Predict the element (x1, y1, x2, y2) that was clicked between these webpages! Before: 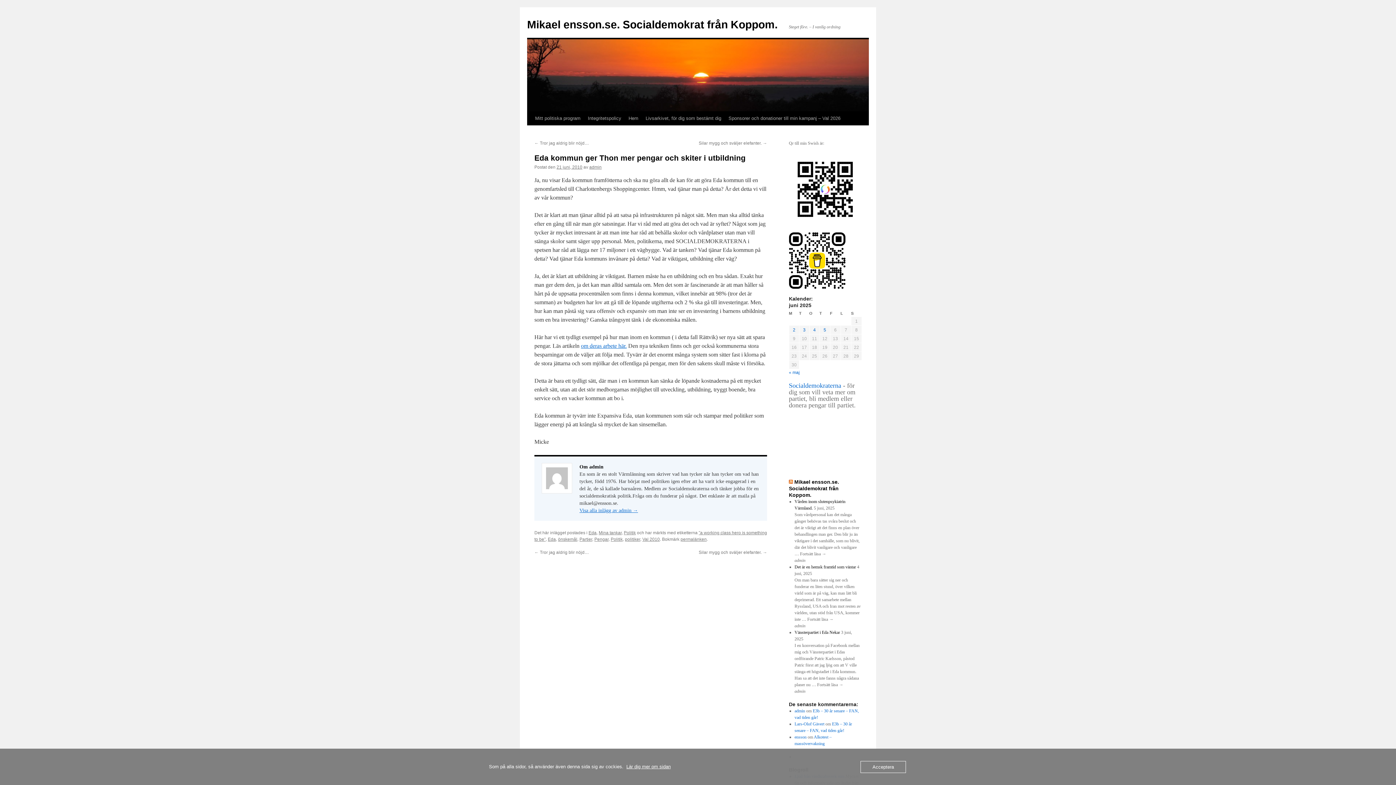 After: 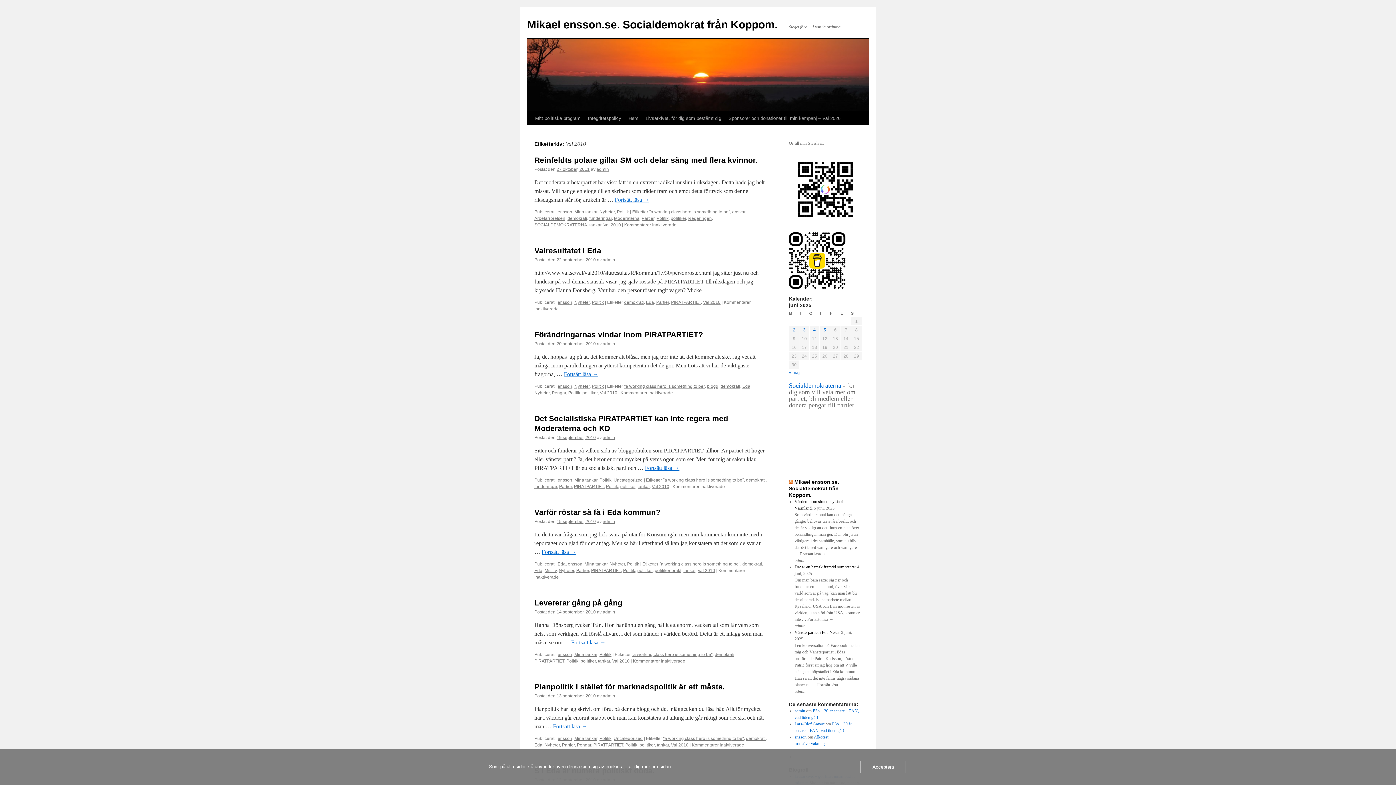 Action: bbox: (642, 537, 660, 542) label: Val 2010